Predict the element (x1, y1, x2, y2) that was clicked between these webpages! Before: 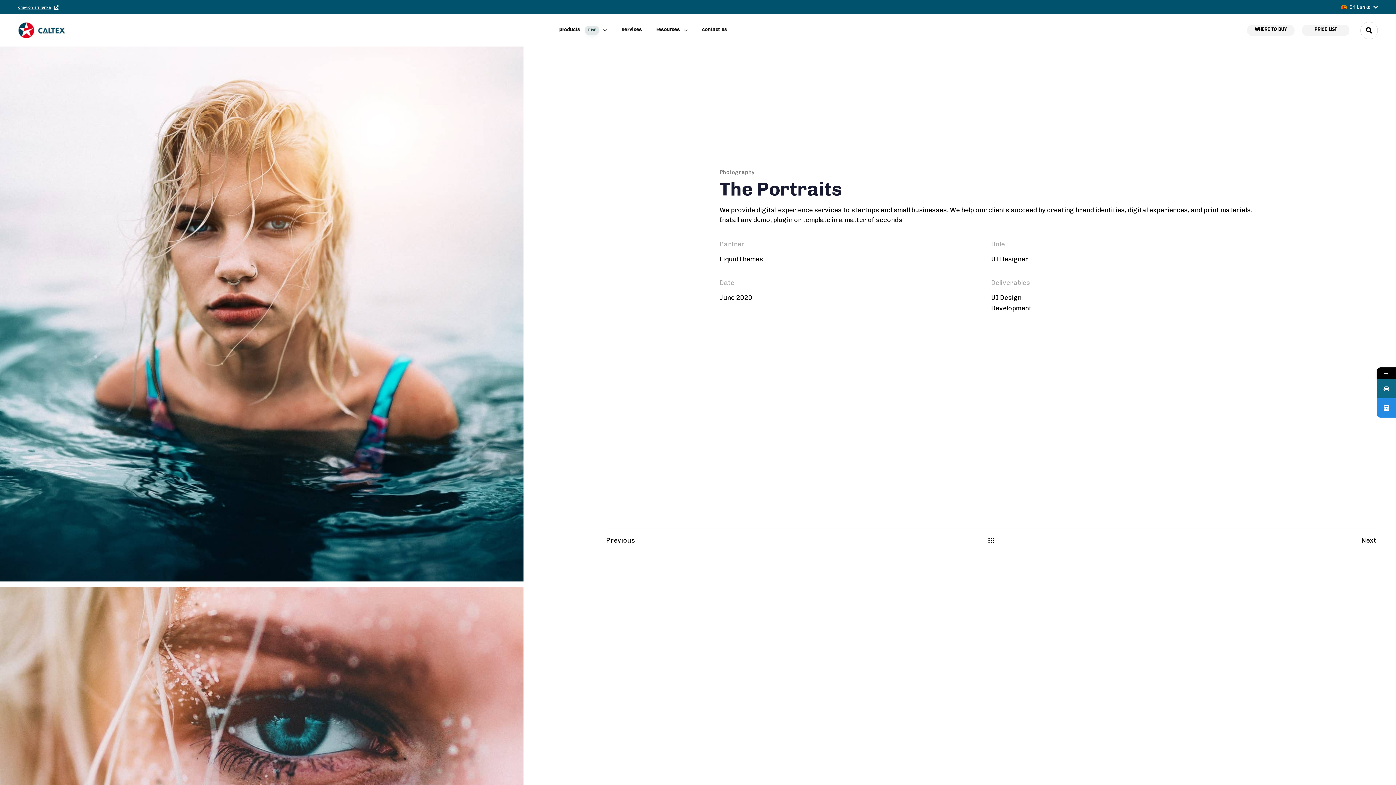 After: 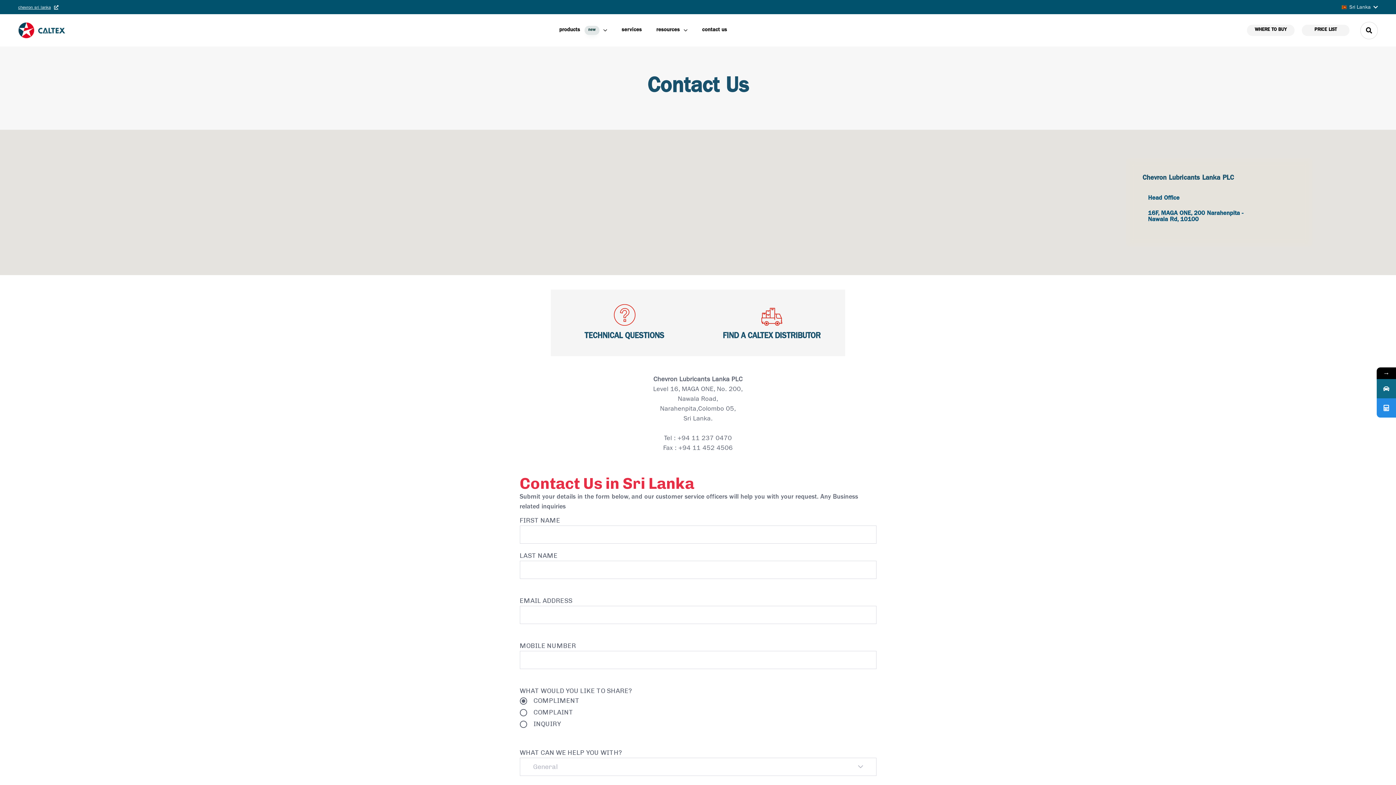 Action: bbox: (694, 14, 734, 46) label: contact us